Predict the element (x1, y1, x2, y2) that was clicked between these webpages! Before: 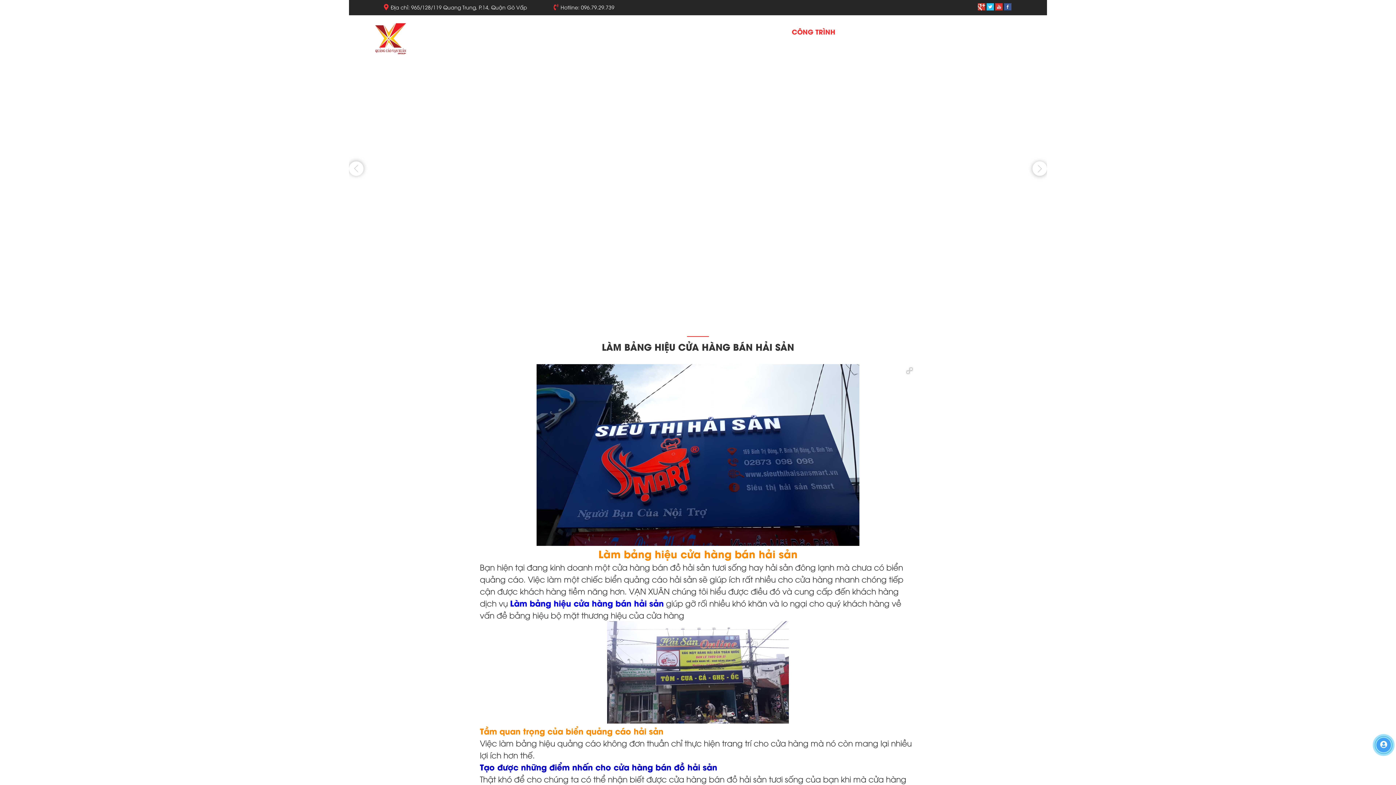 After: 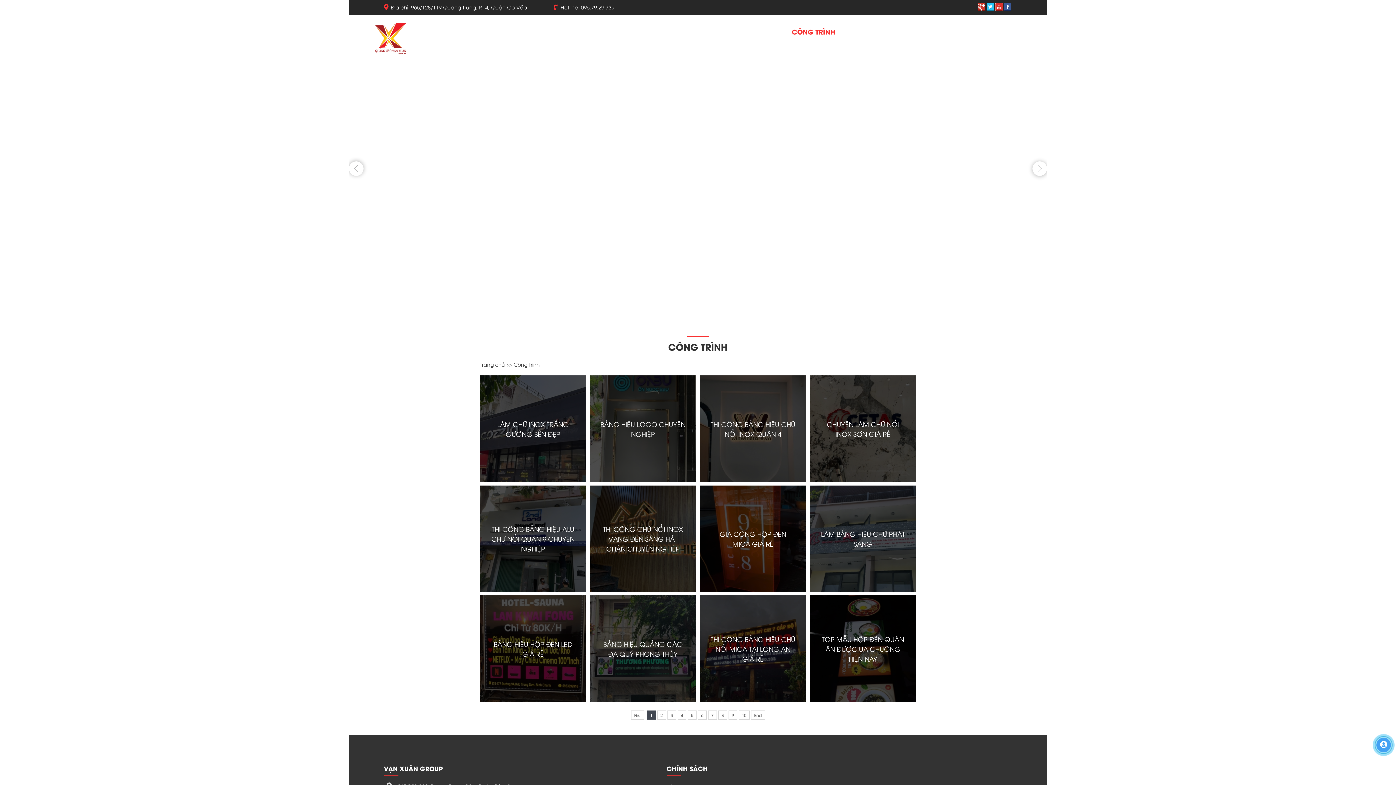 Action: label: Làm bảng hiệu cửa hàng bán hải sản bbox: (510, 597, 664, 608)